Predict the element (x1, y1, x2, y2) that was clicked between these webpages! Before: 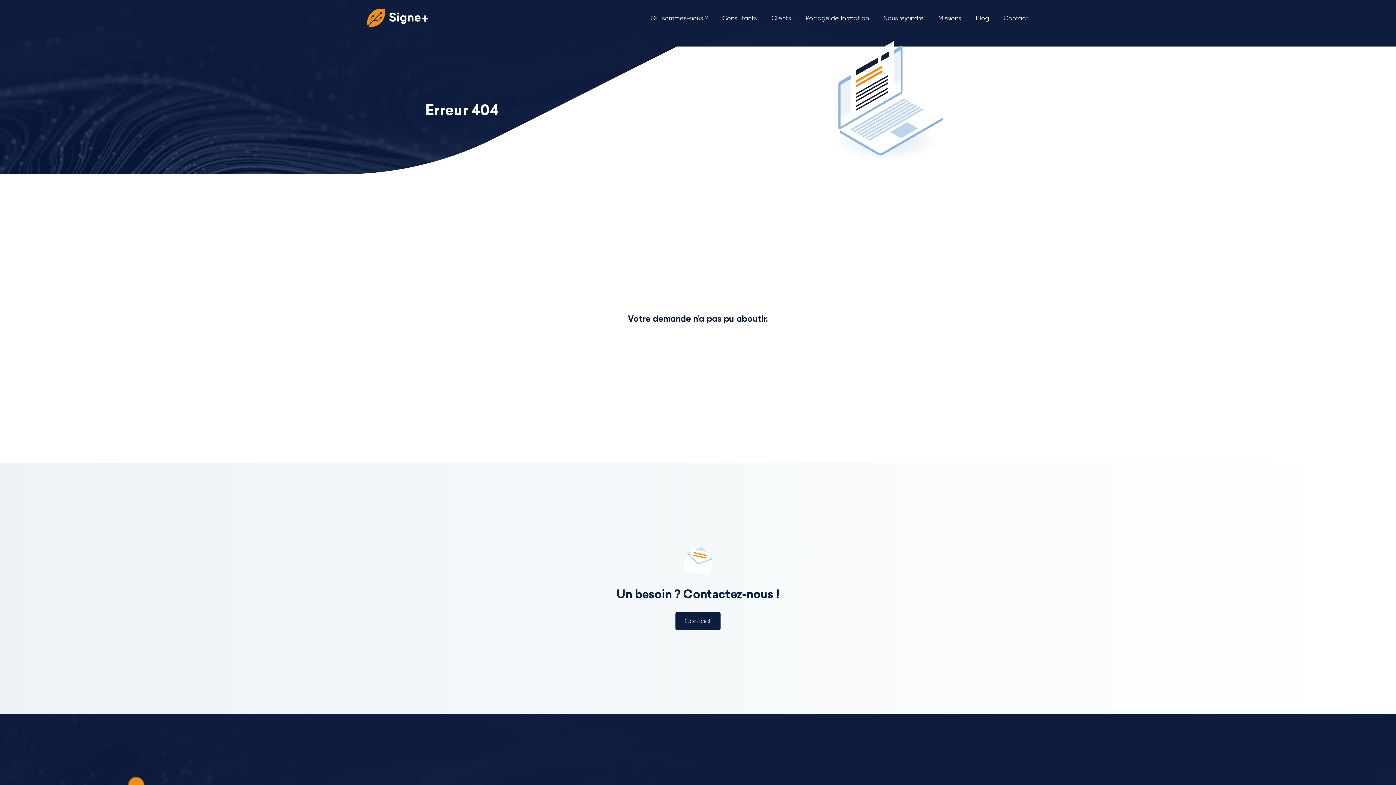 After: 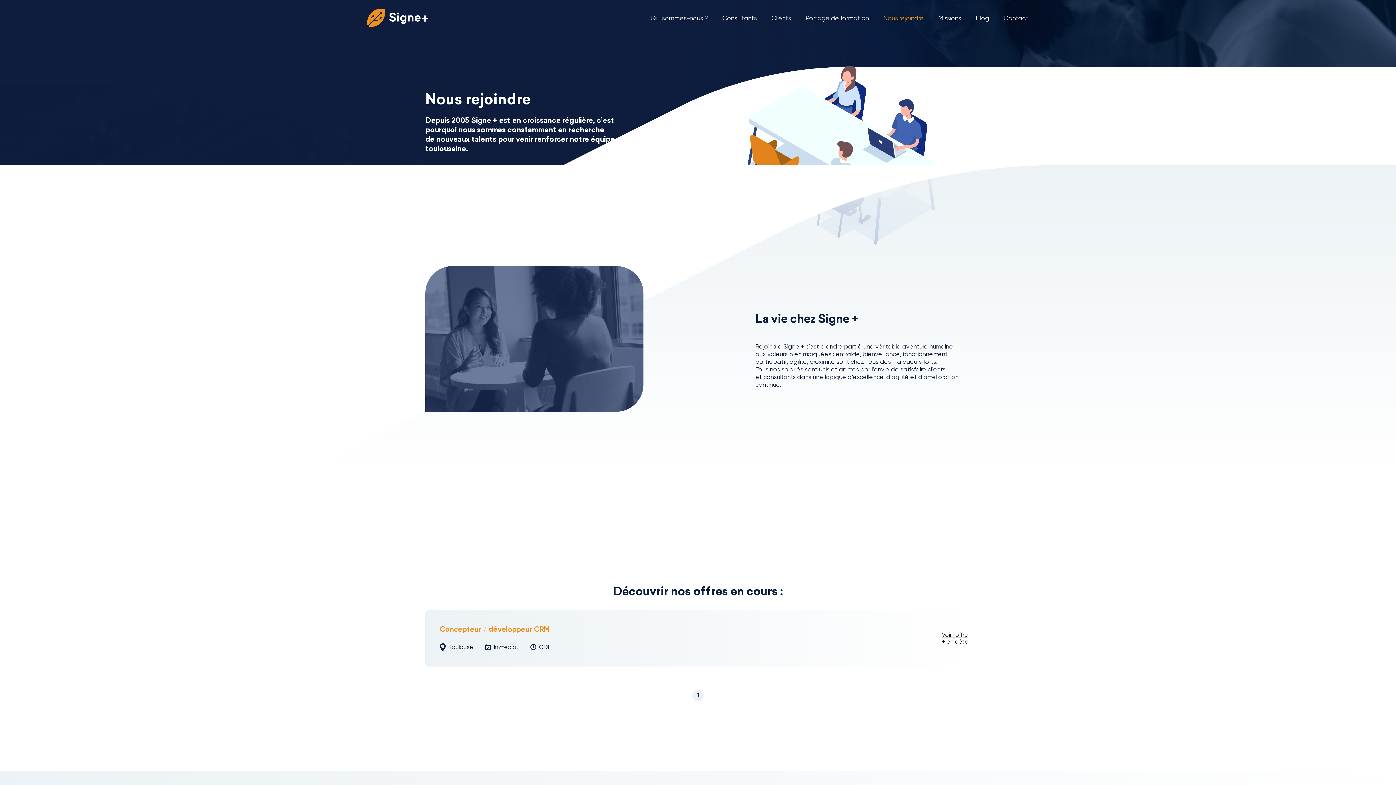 Action: bbox: (883, 0, 924, 35) label: Nous rejoindre